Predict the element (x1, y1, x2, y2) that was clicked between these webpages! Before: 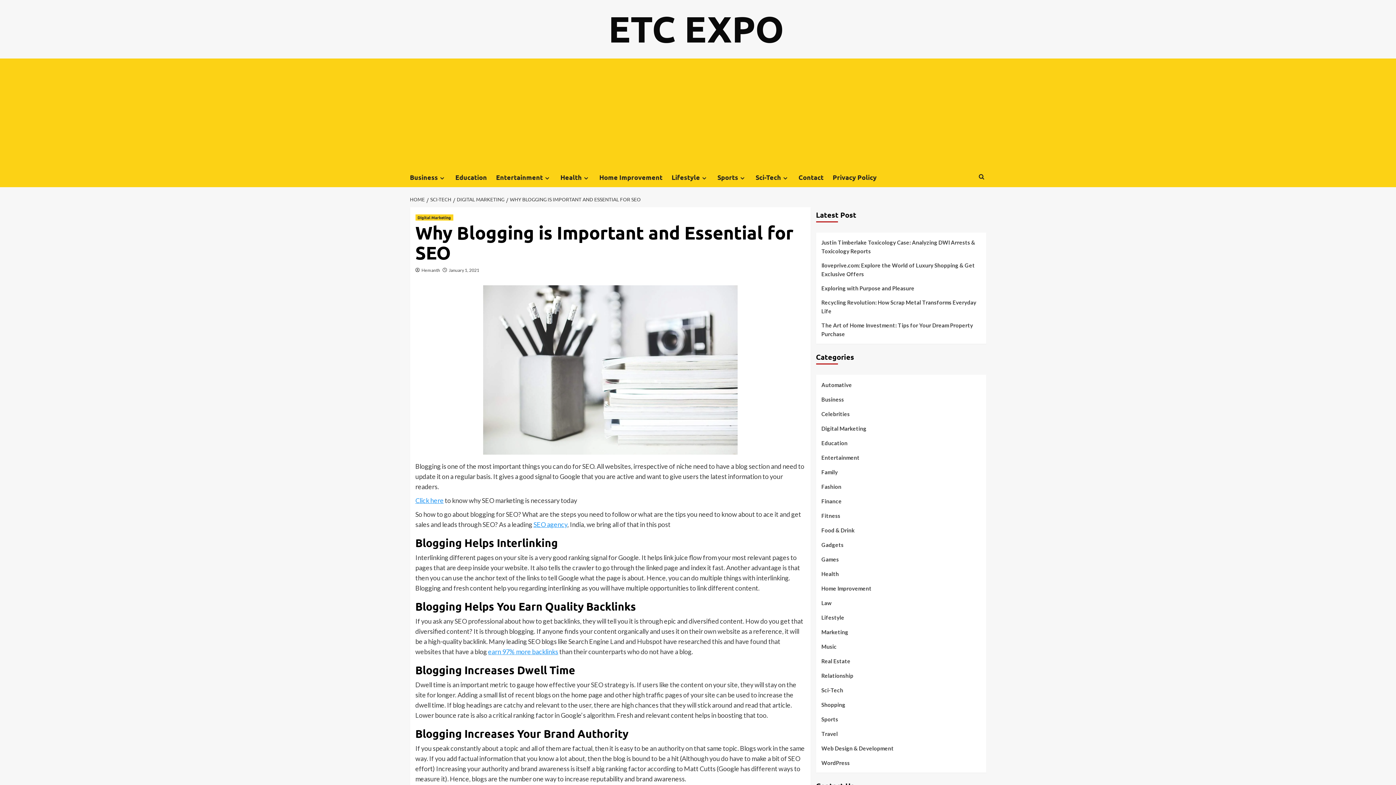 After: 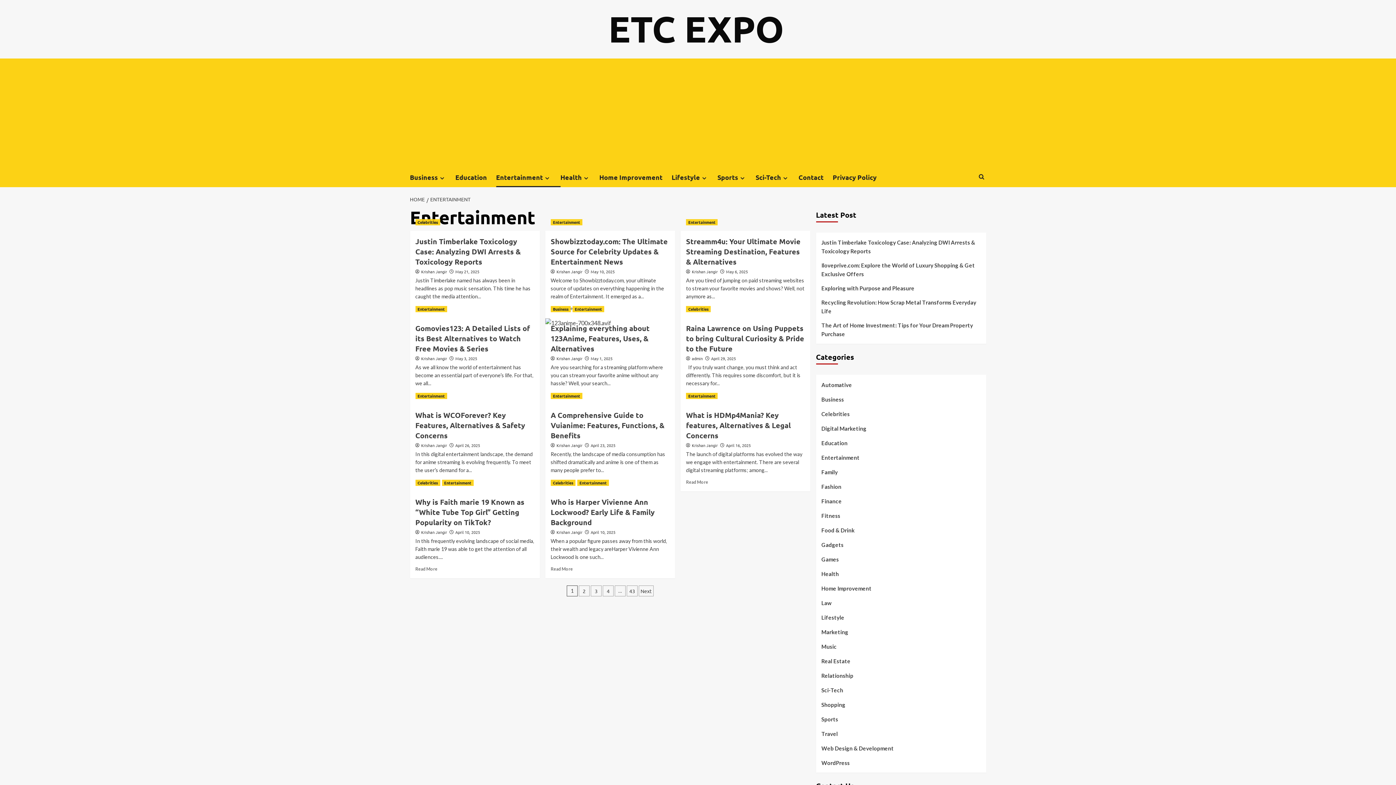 Action: bbox: (543, 175, 551, 181) label: Expand menu